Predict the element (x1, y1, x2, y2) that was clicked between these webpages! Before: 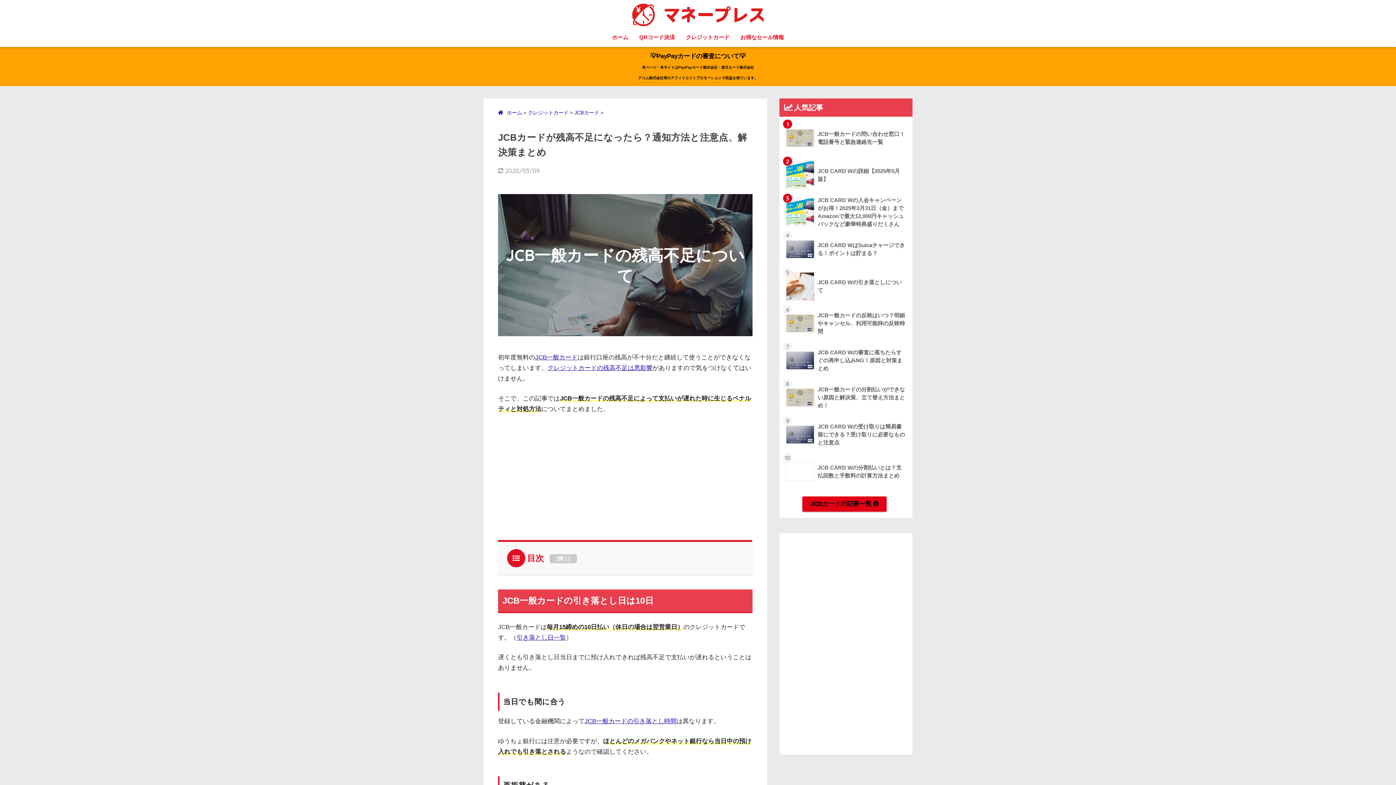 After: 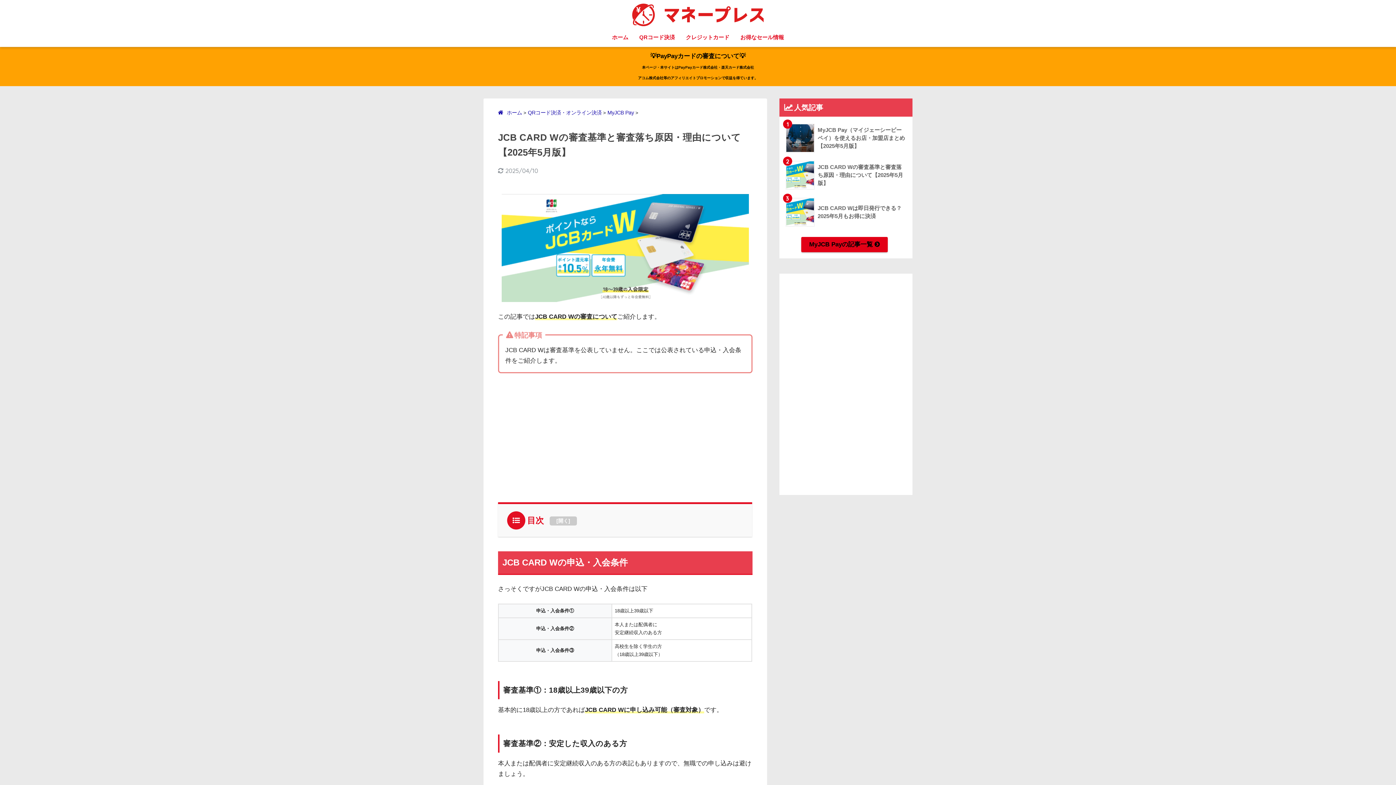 Action: label: 	JCB CARD Wの審査に落ちたらすぐの再申し込みNG！原因と対策まとめ bbox: (783, 342, 908, 379)